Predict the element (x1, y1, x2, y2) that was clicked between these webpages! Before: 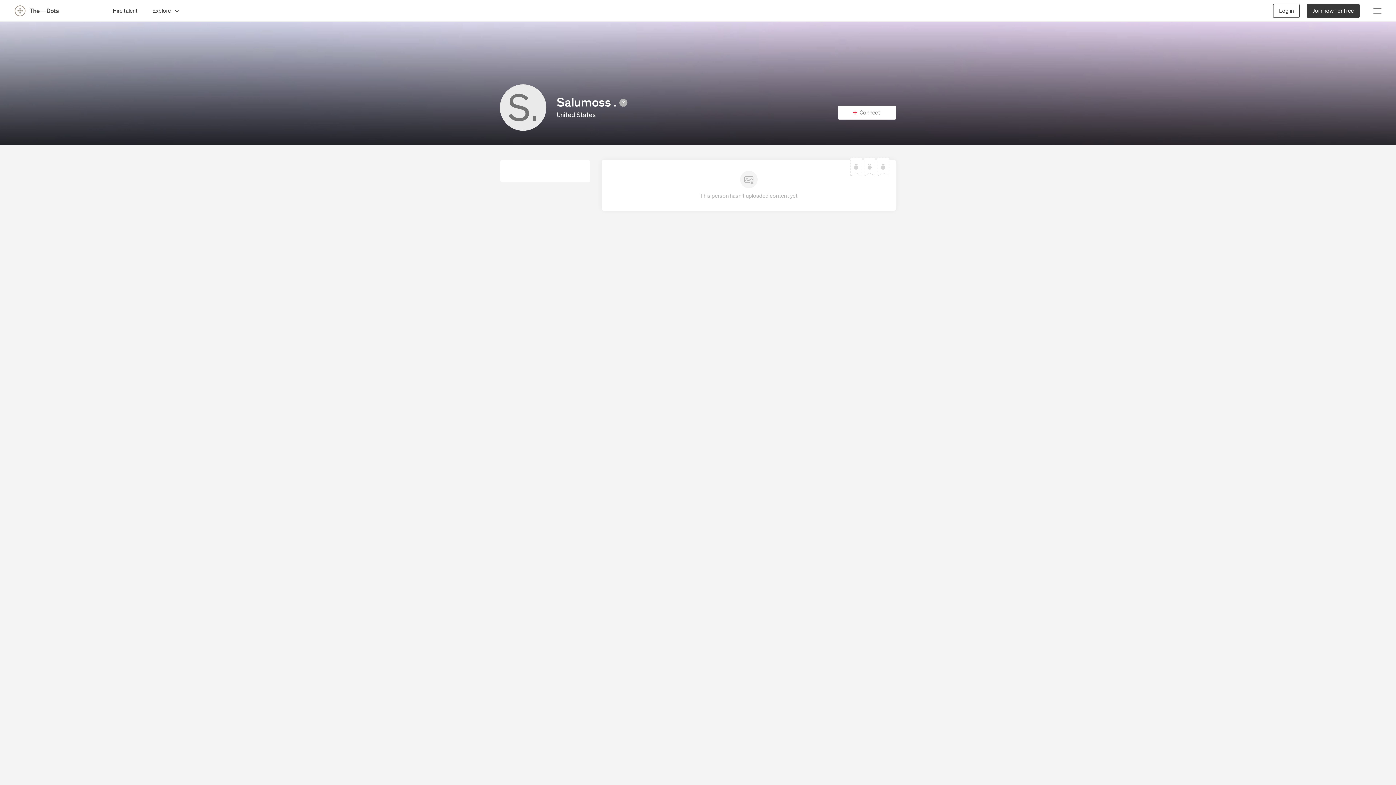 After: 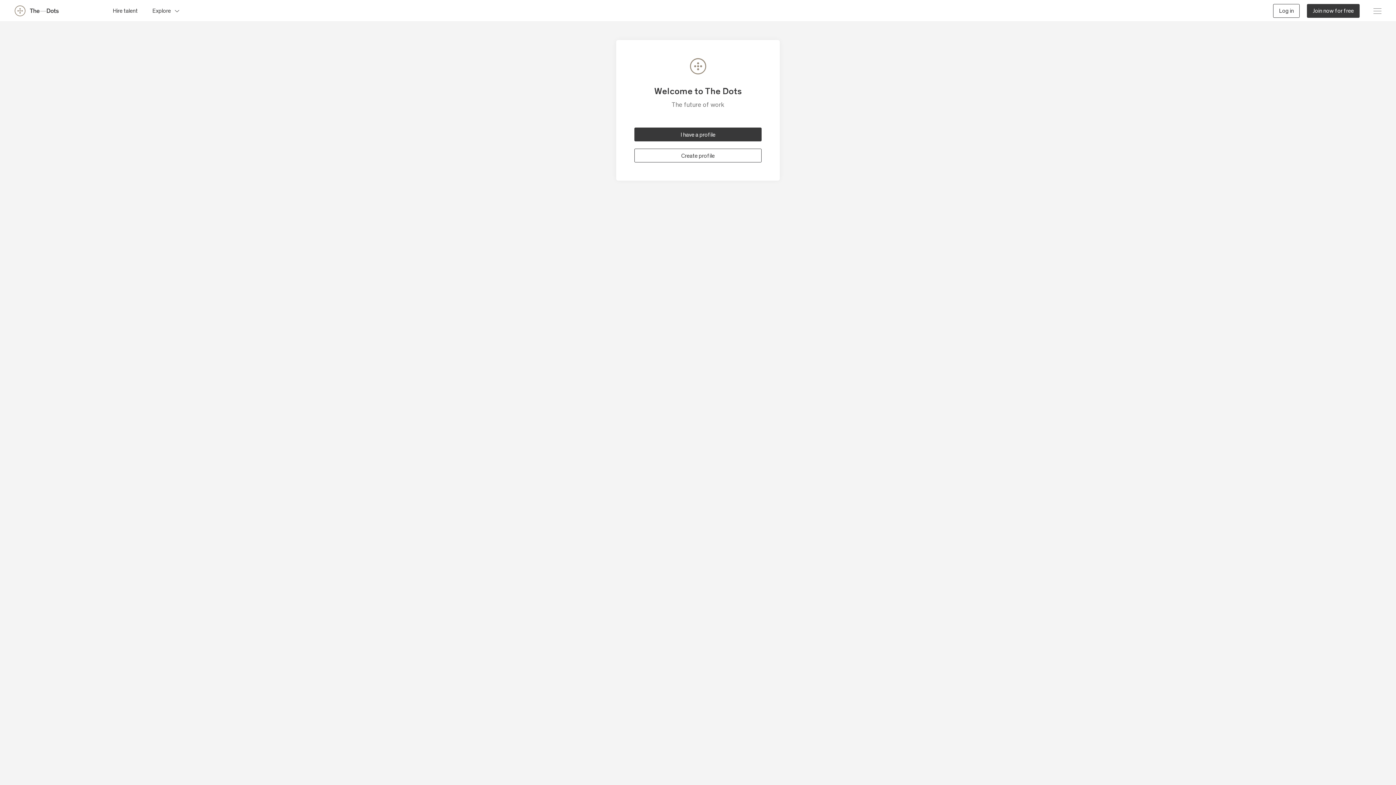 Action: bbox: (838, 105, 896, 119) label: Connect